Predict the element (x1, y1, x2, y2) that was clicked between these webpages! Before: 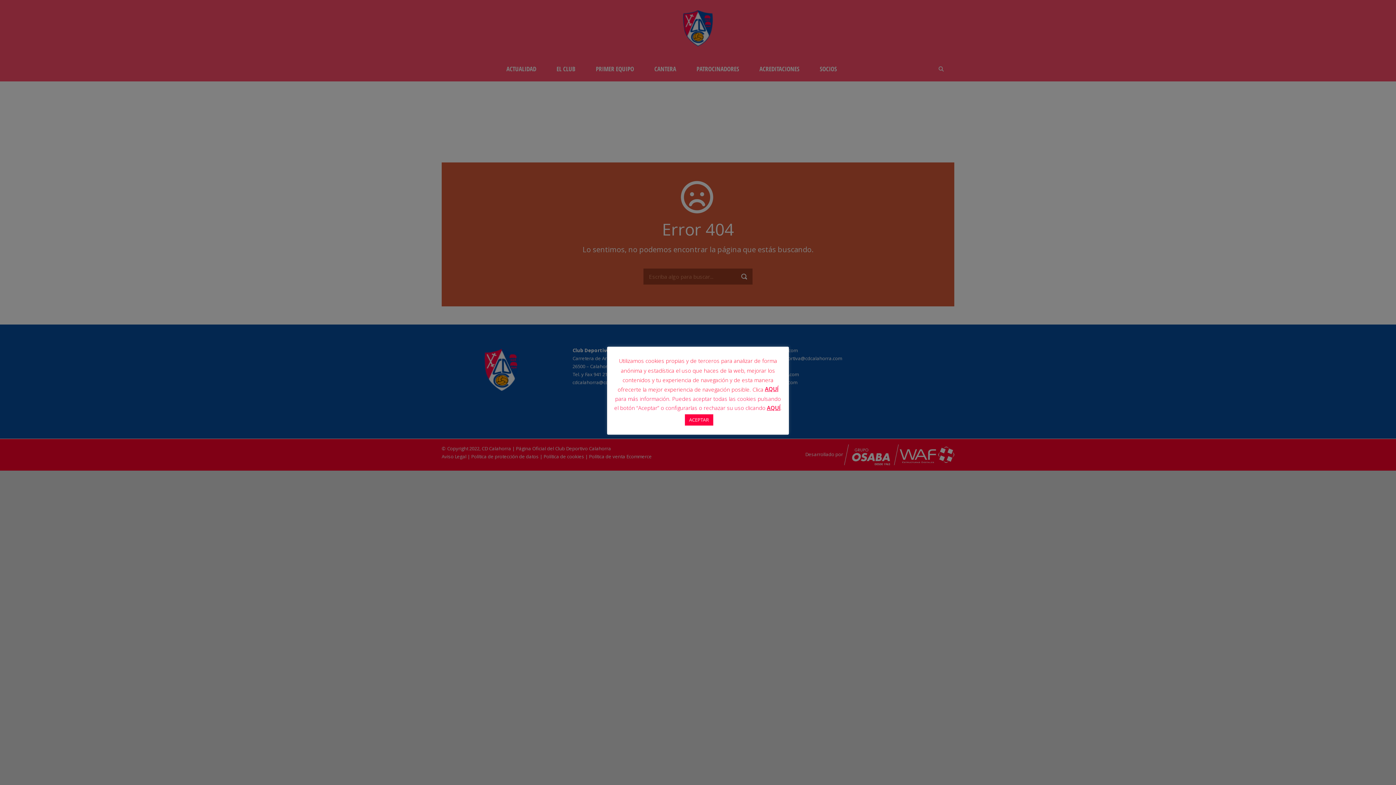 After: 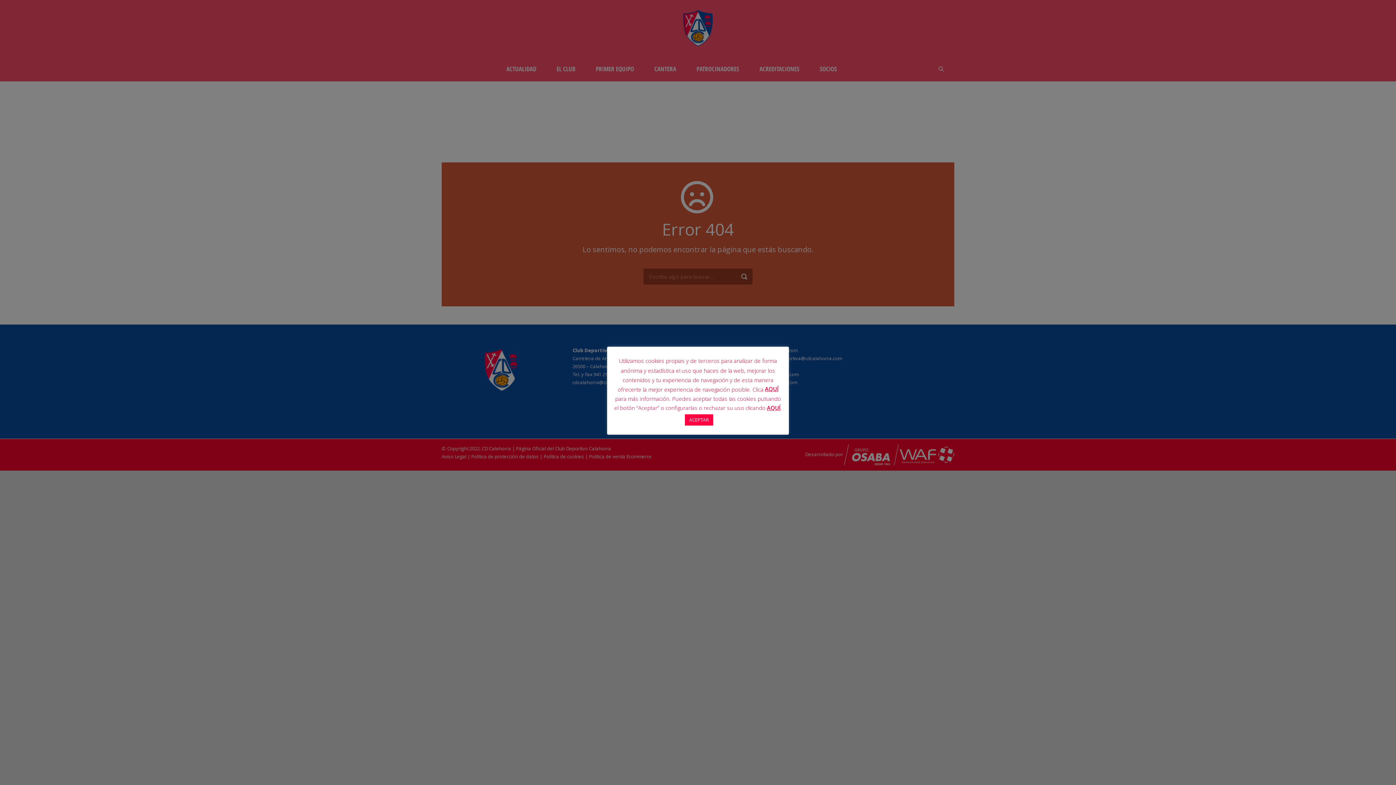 Action: label: AQUÍ bbox: (765, 385, 778, 392)